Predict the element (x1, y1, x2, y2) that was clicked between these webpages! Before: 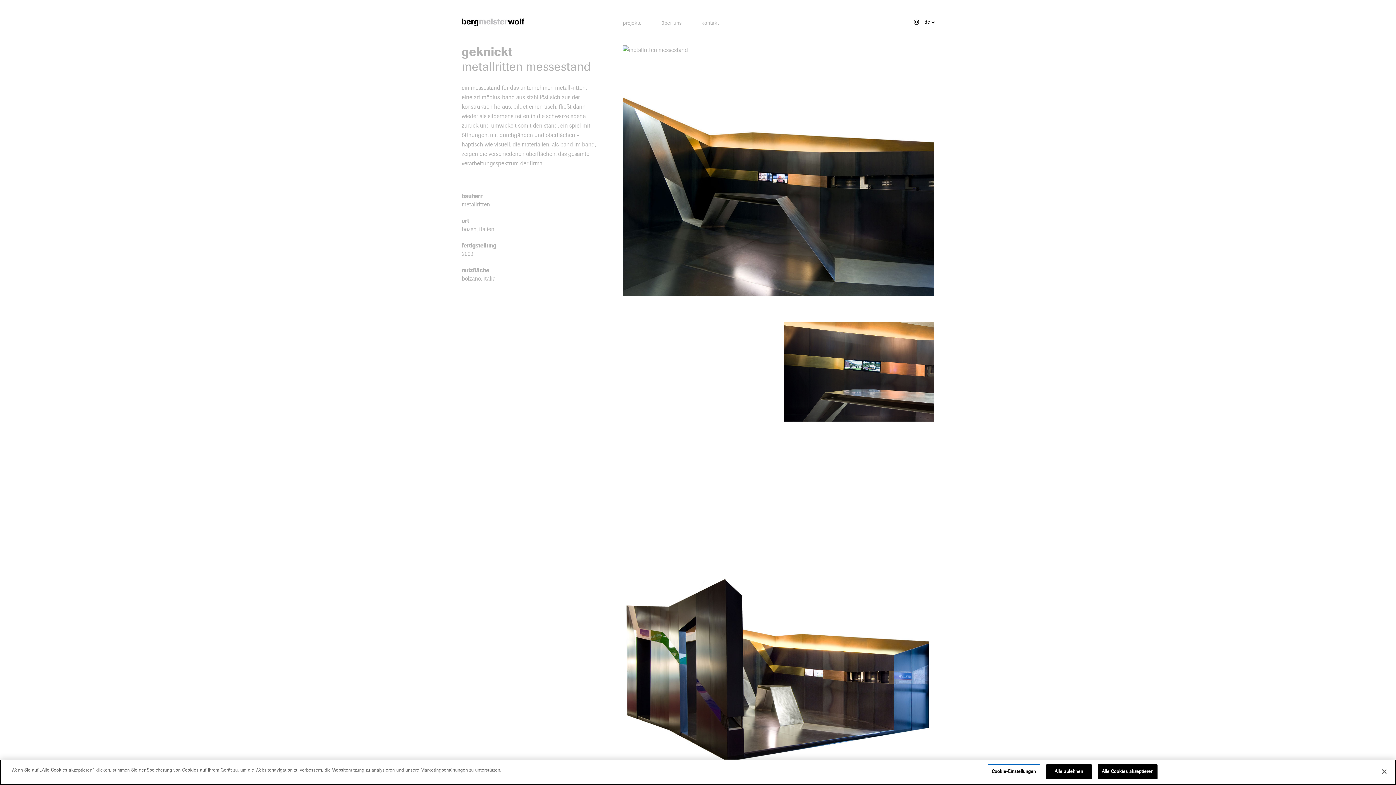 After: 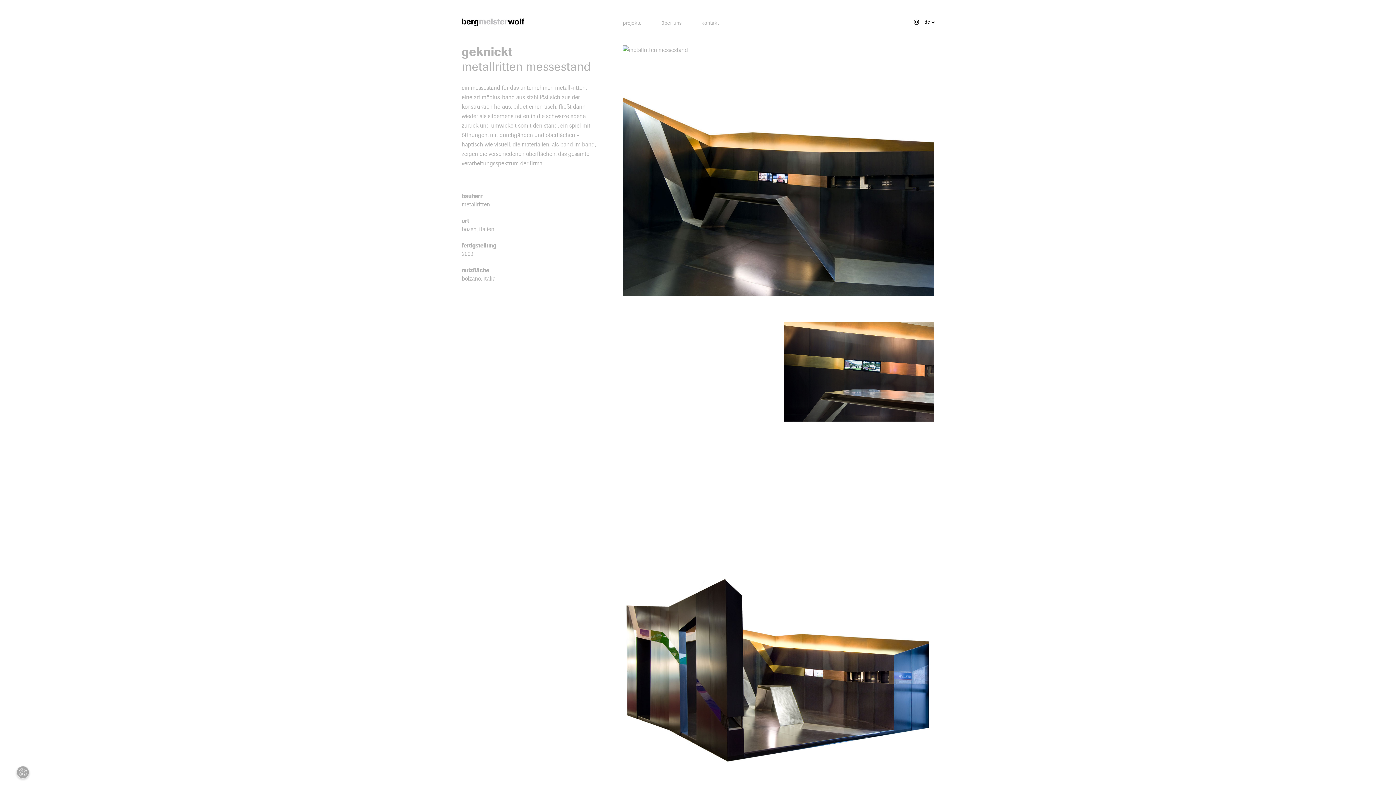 Action: bbox: (1376, 764, 1392, 780) label: Schließen